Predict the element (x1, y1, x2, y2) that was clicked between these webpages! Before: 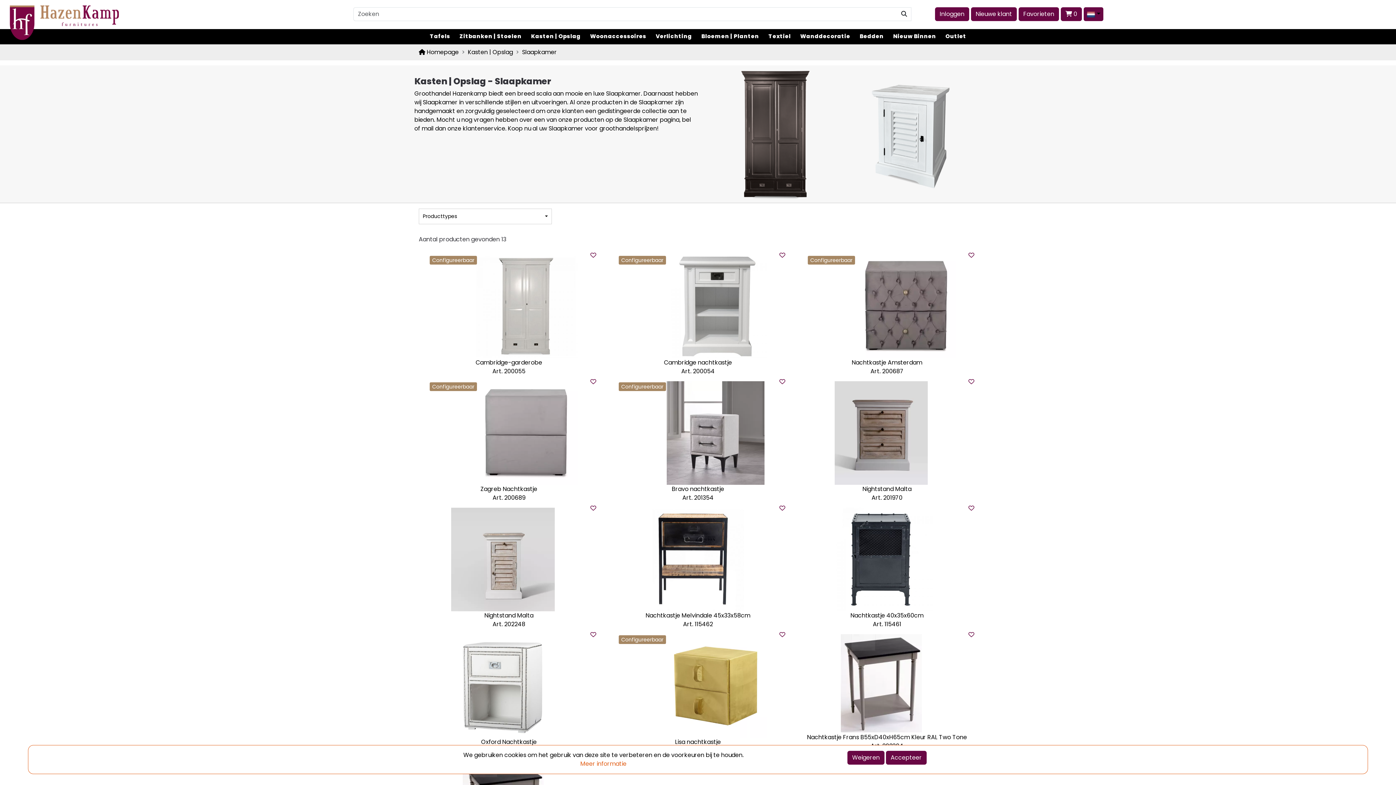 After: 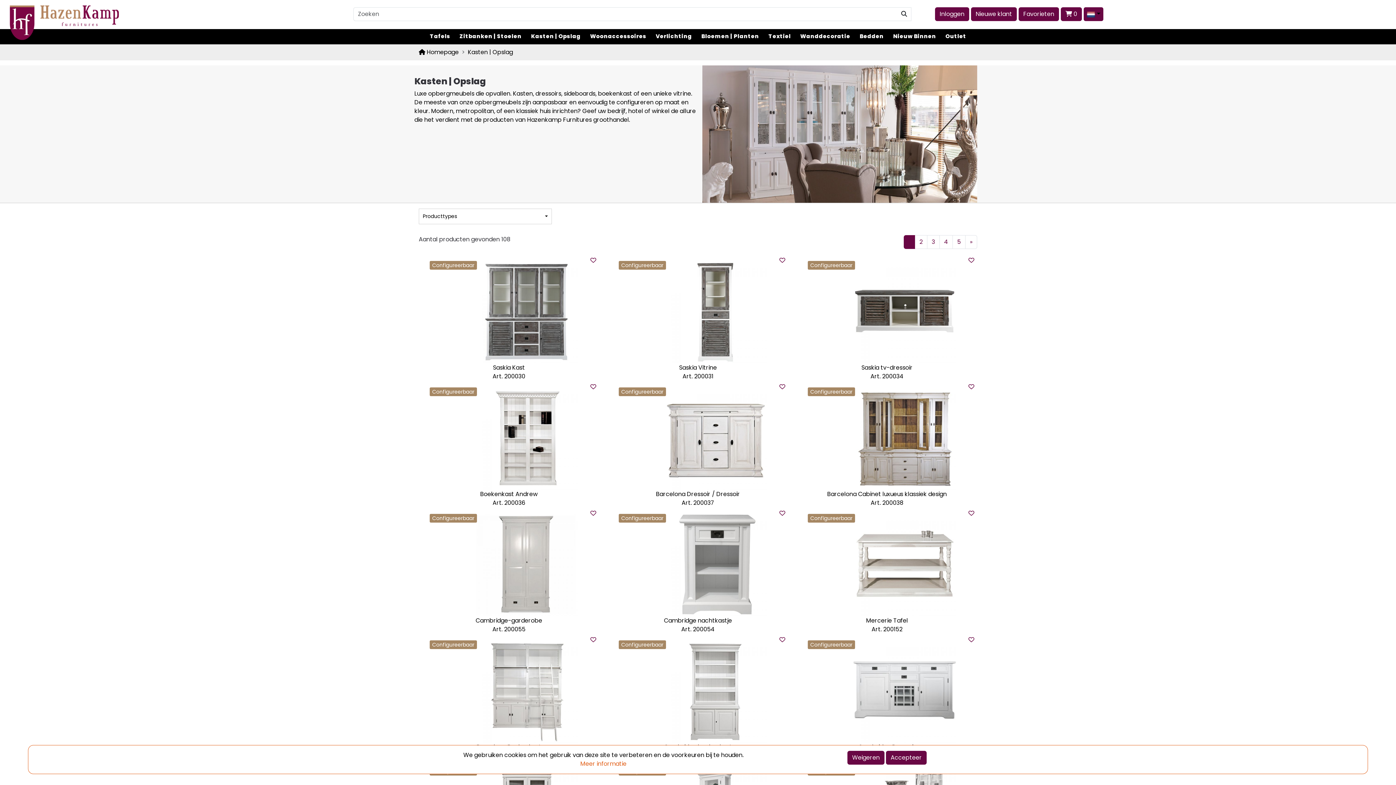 Action: bbox: (468, 48, 513, 56) label: Kasten | Opslag